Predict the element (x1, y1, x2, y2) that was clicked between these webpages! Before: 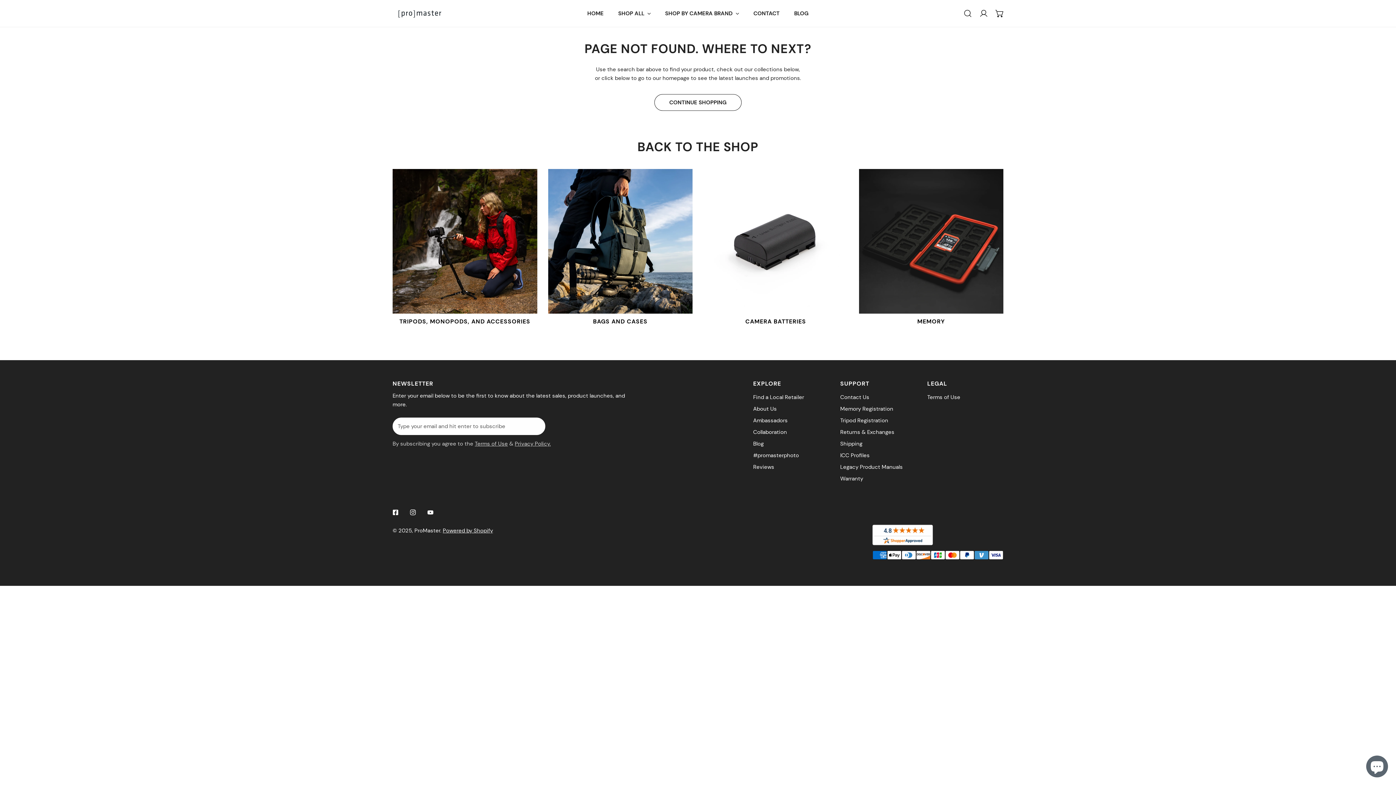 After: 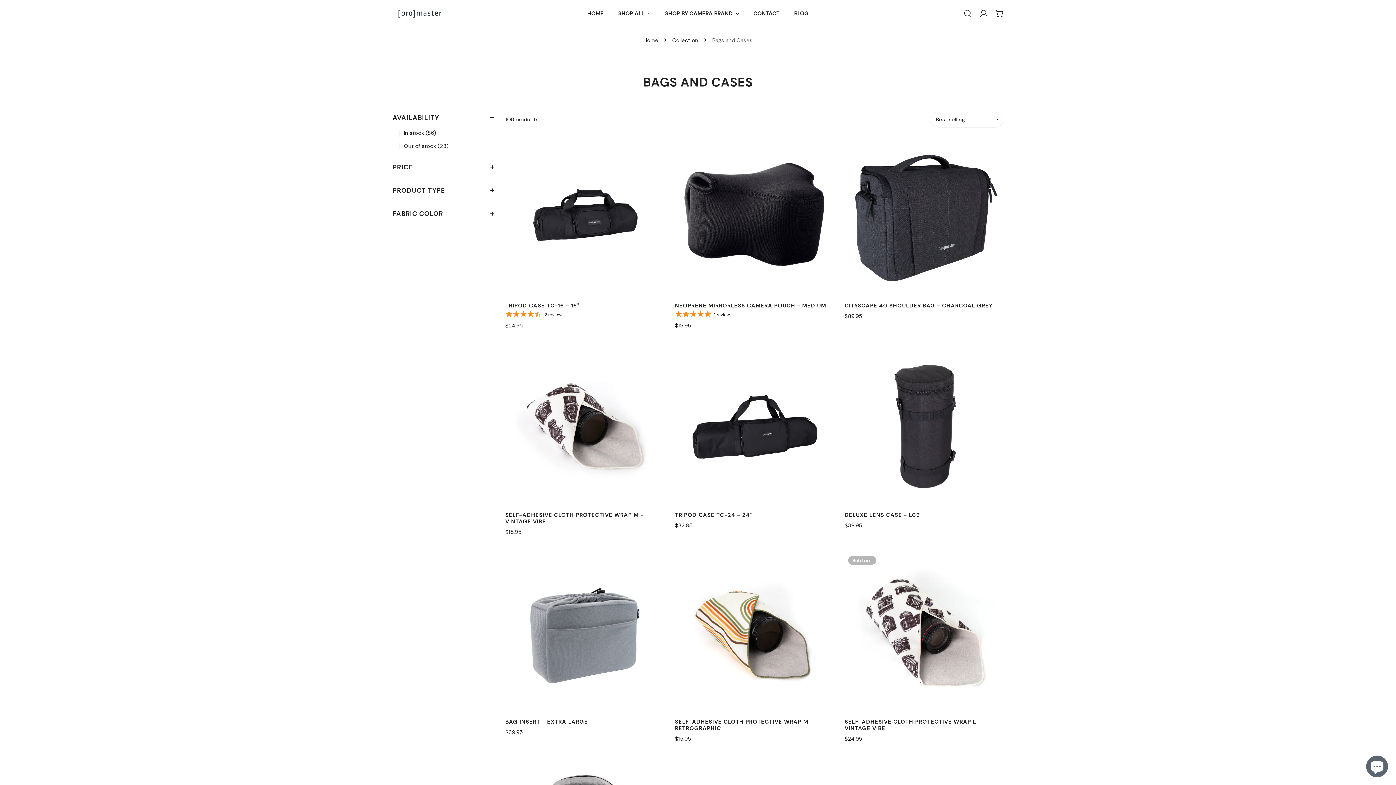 Action: bbox: (548, 169, 692, 313)